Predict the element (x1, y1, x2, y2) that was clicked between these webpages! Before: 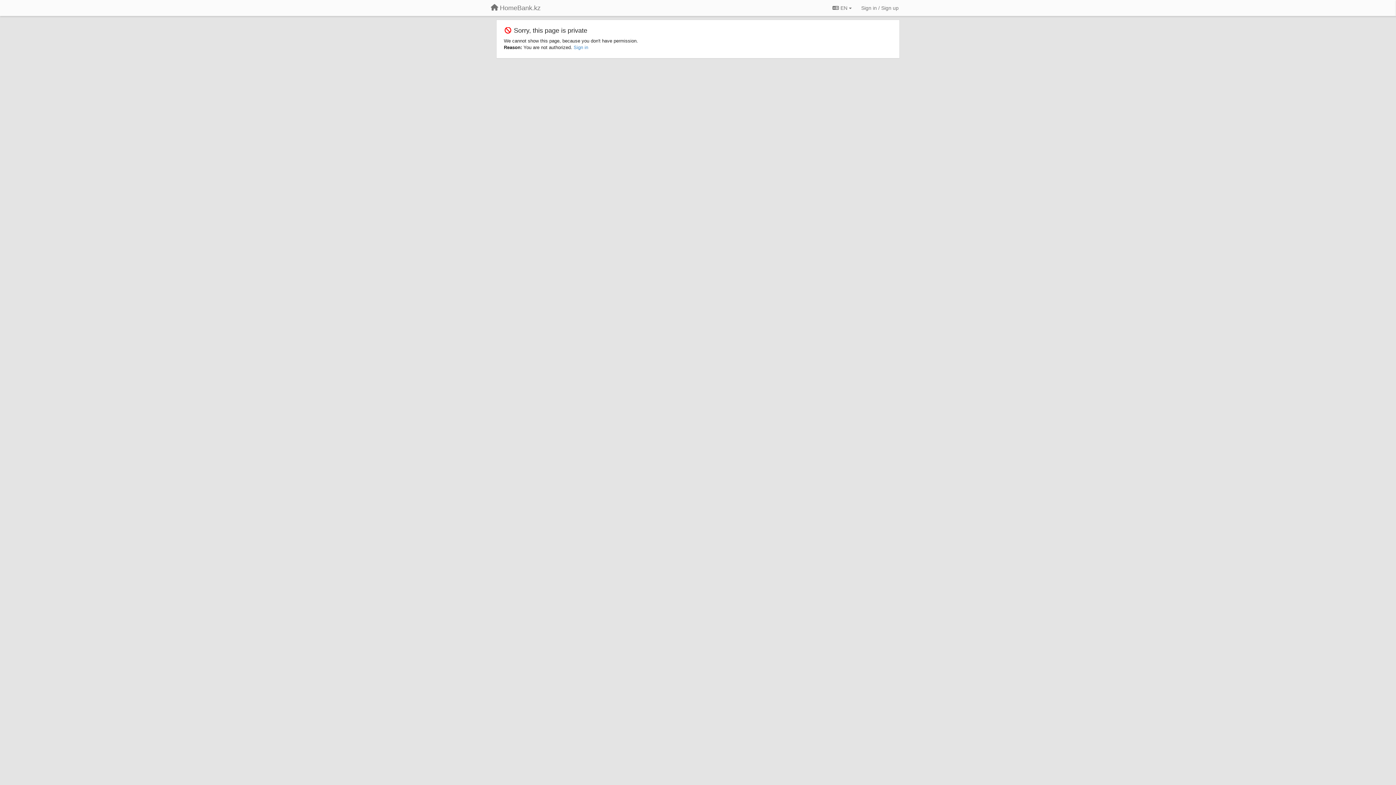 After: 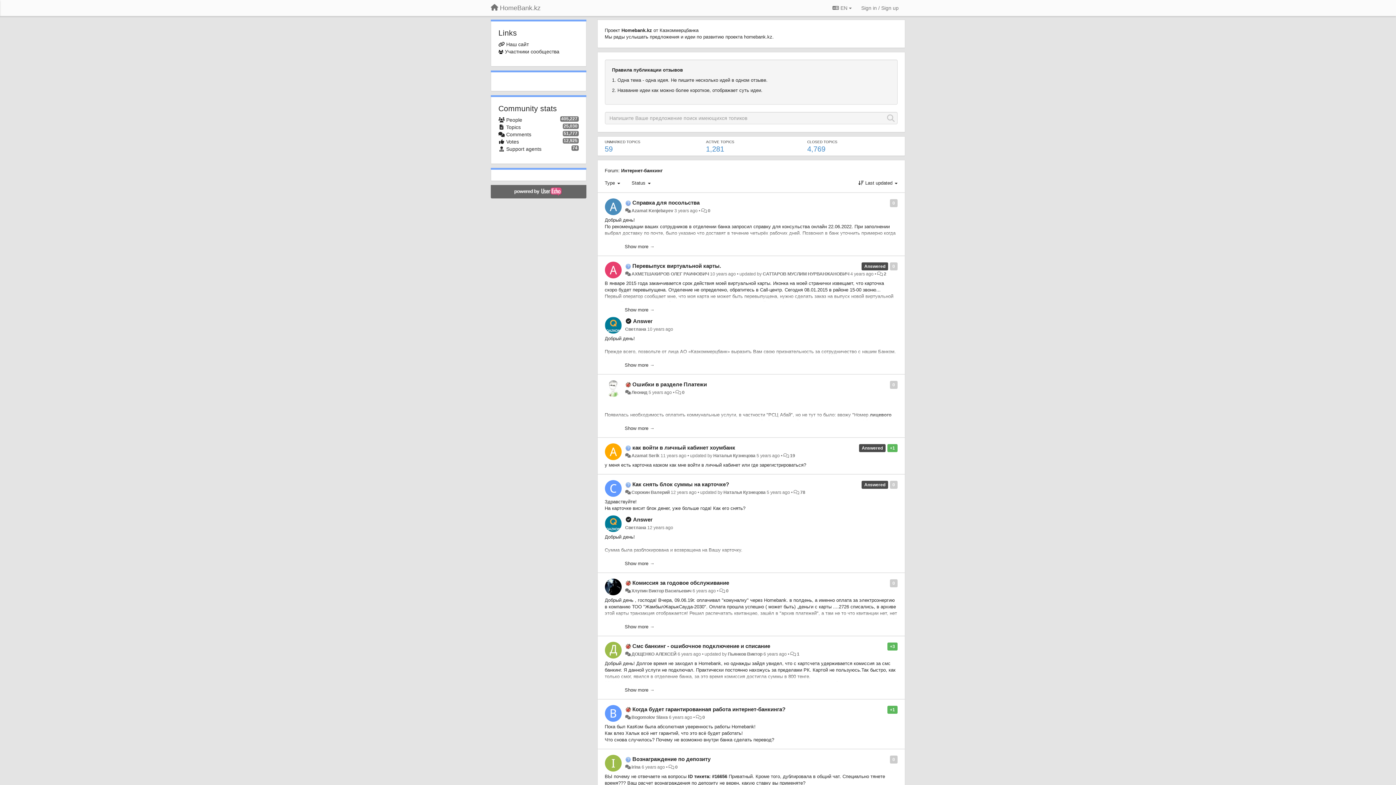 Action: label: HomeBank.kz bbox: (485, 1, 546, 14)